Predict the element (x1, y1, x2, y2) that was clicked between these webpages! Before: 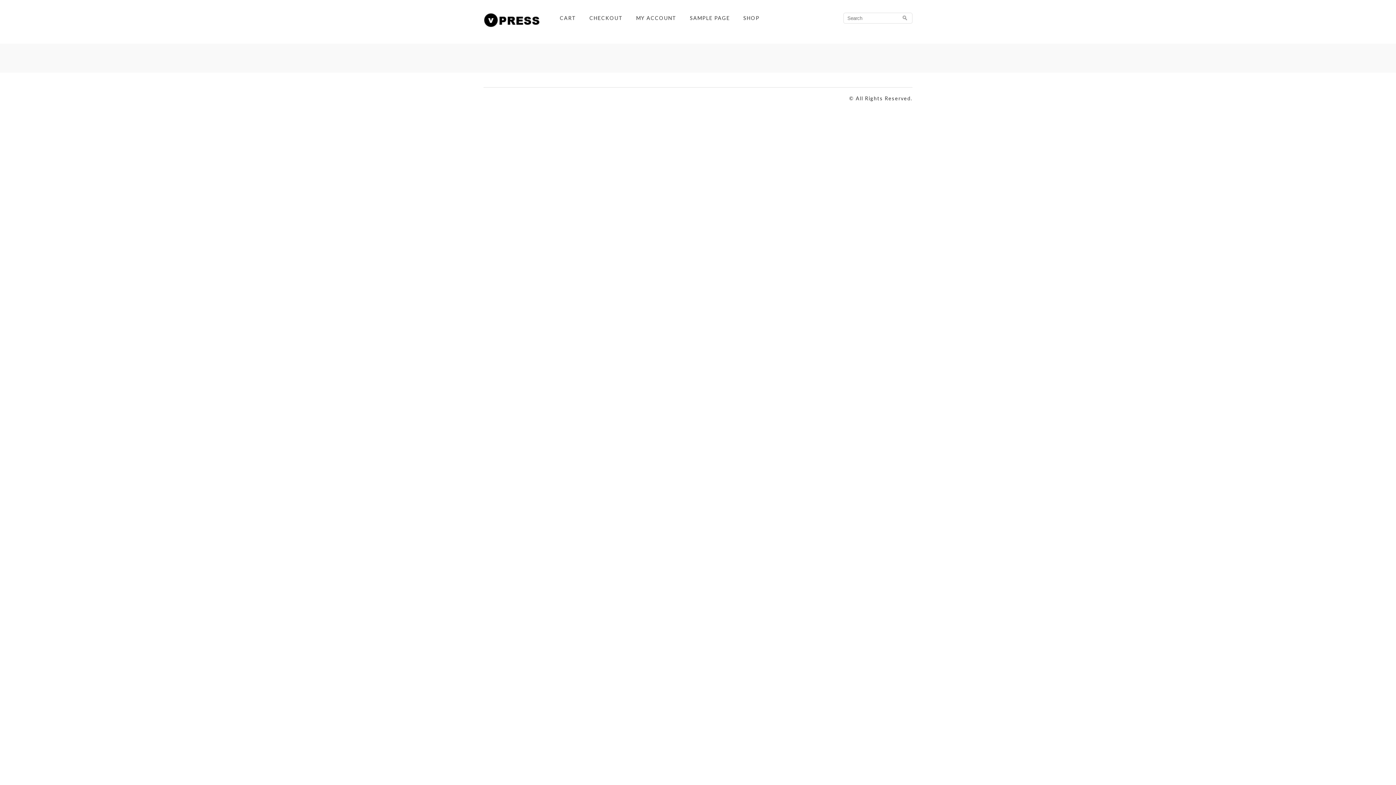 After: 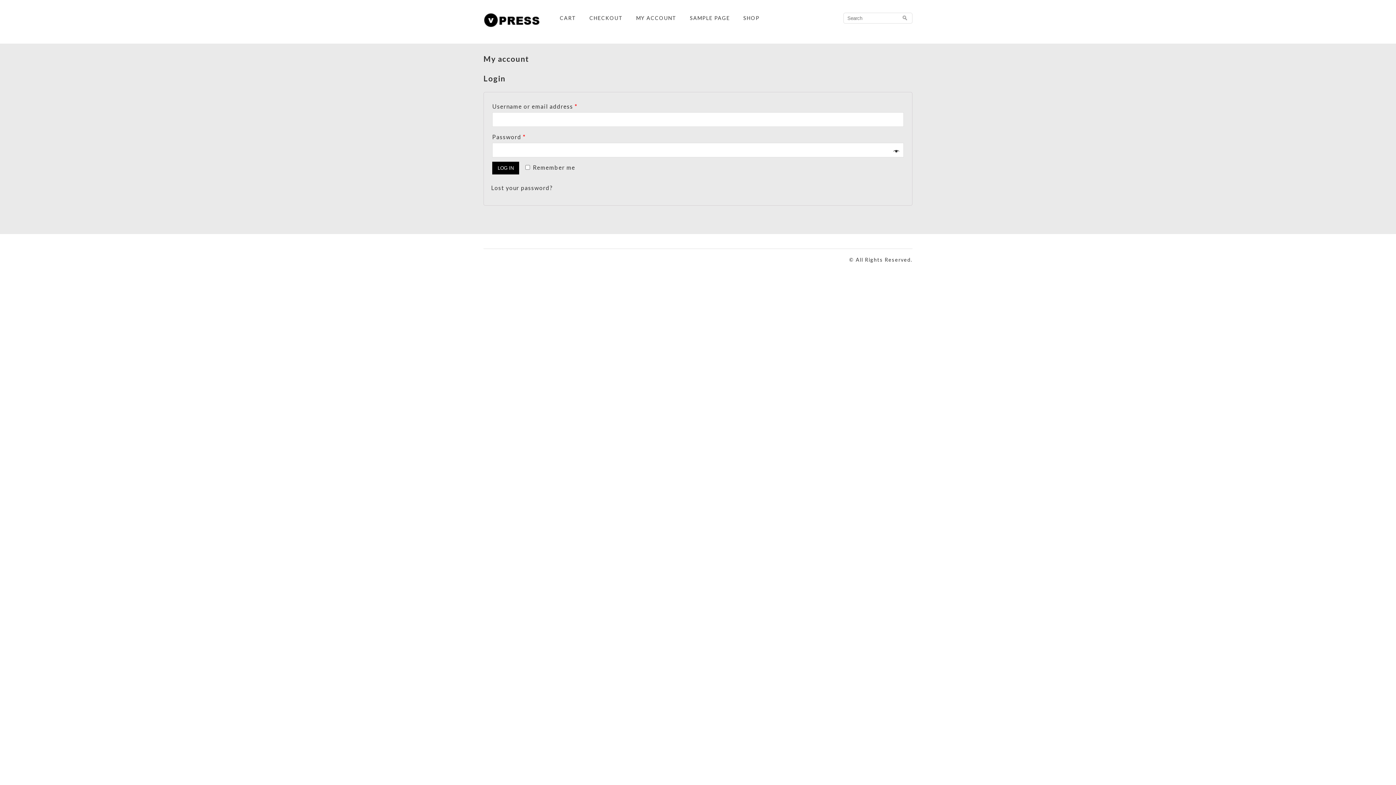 Action: bbox: (636, 12, 676, 23) label: MY ACCOUNT